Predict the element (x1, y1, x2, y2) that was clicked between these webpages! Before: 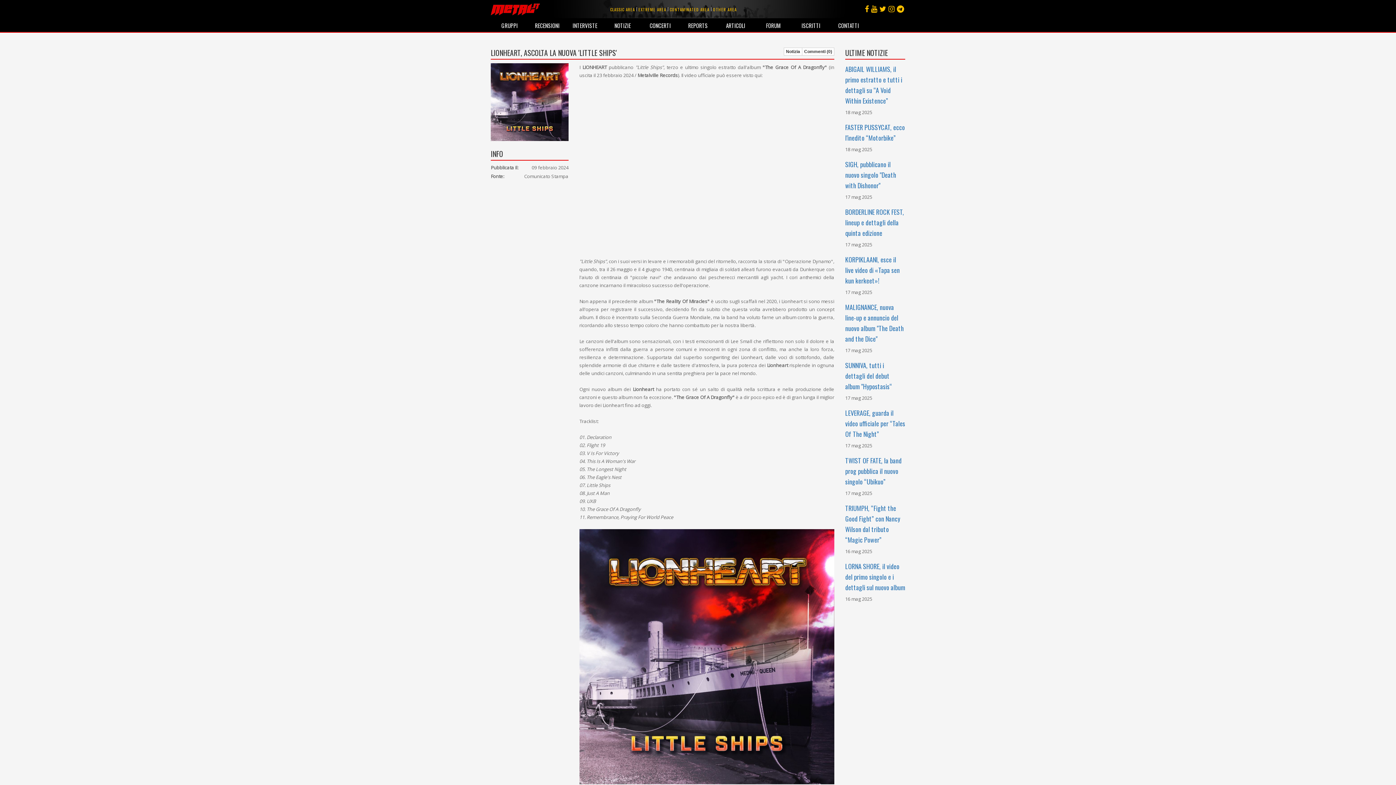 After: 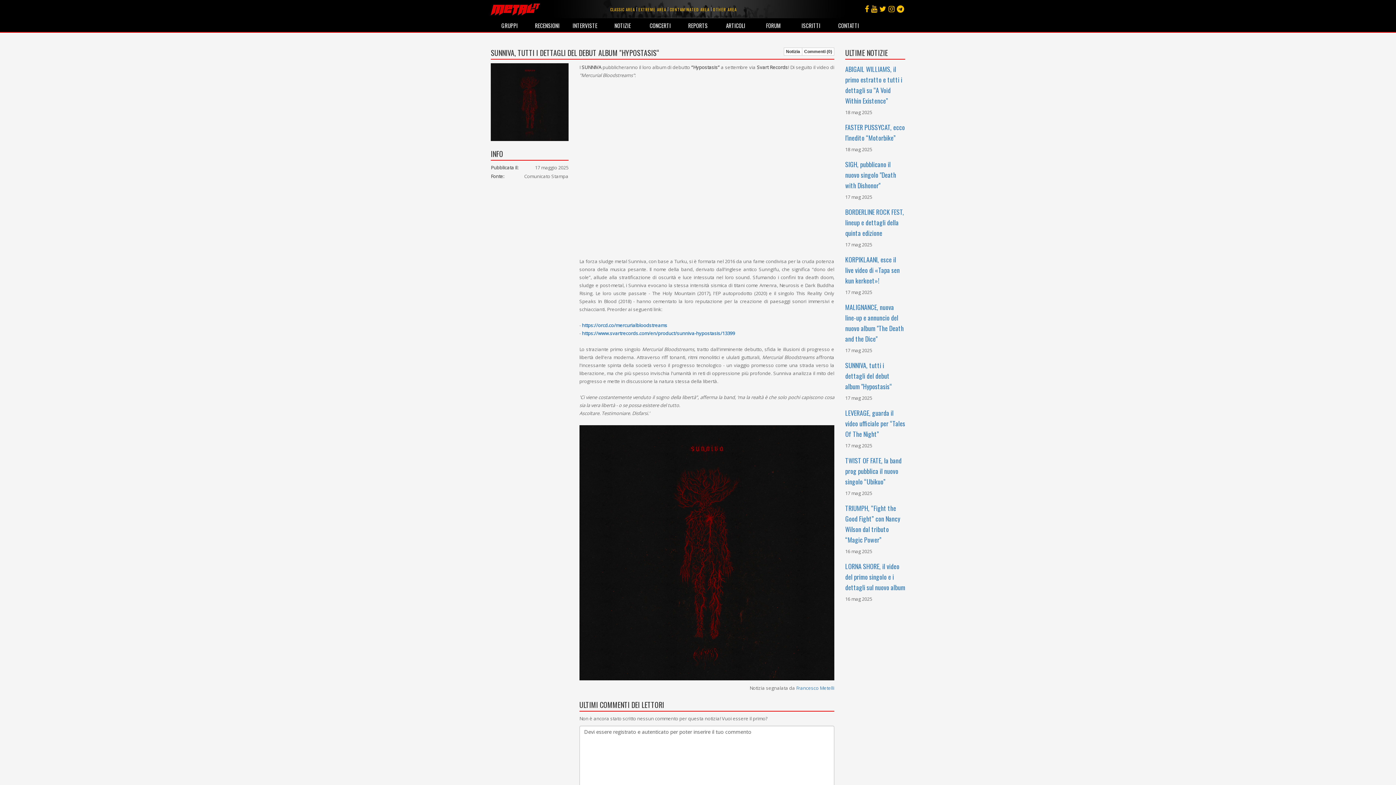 Action: label: SUNNIVA, tutti i dettagli del debut album "Hypostasis“ bbox: (845, 360, 892, 391)